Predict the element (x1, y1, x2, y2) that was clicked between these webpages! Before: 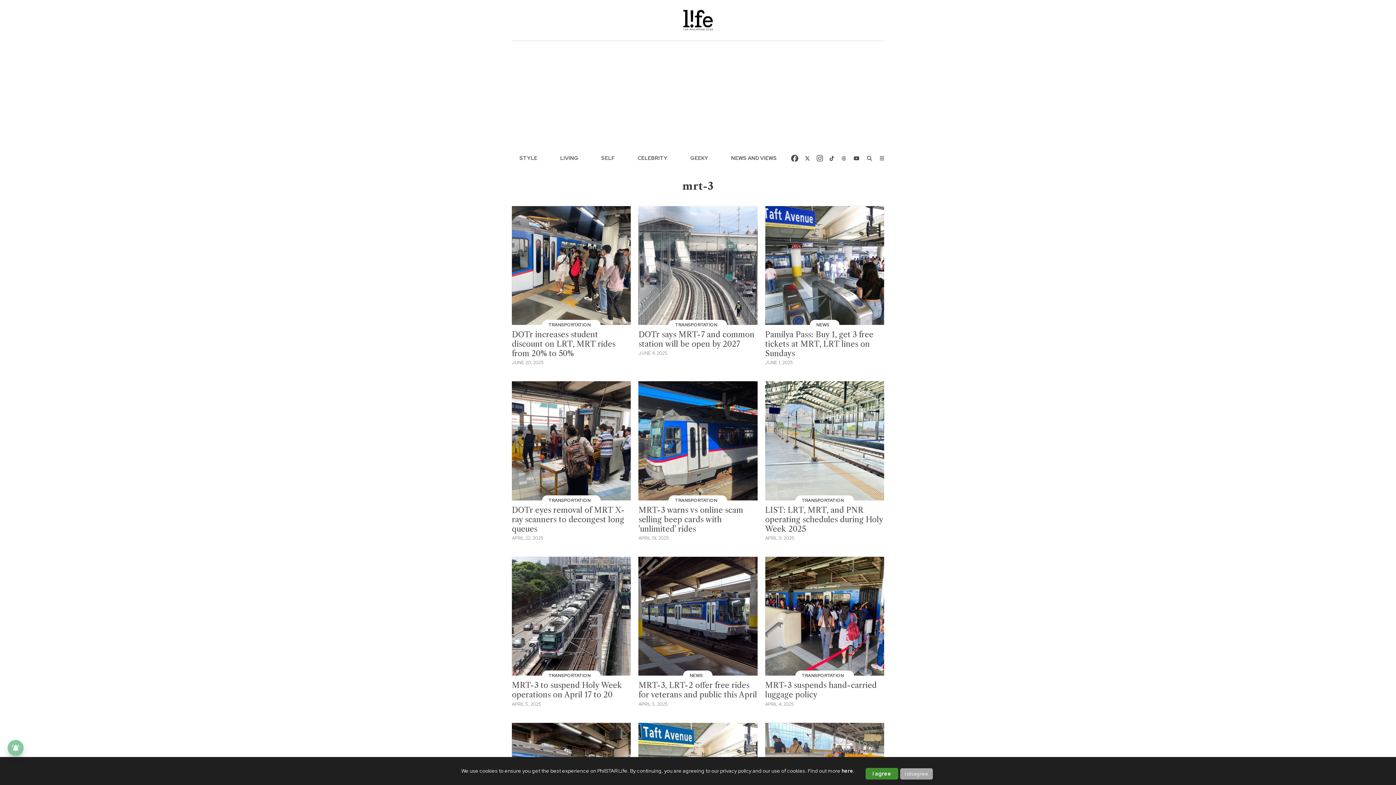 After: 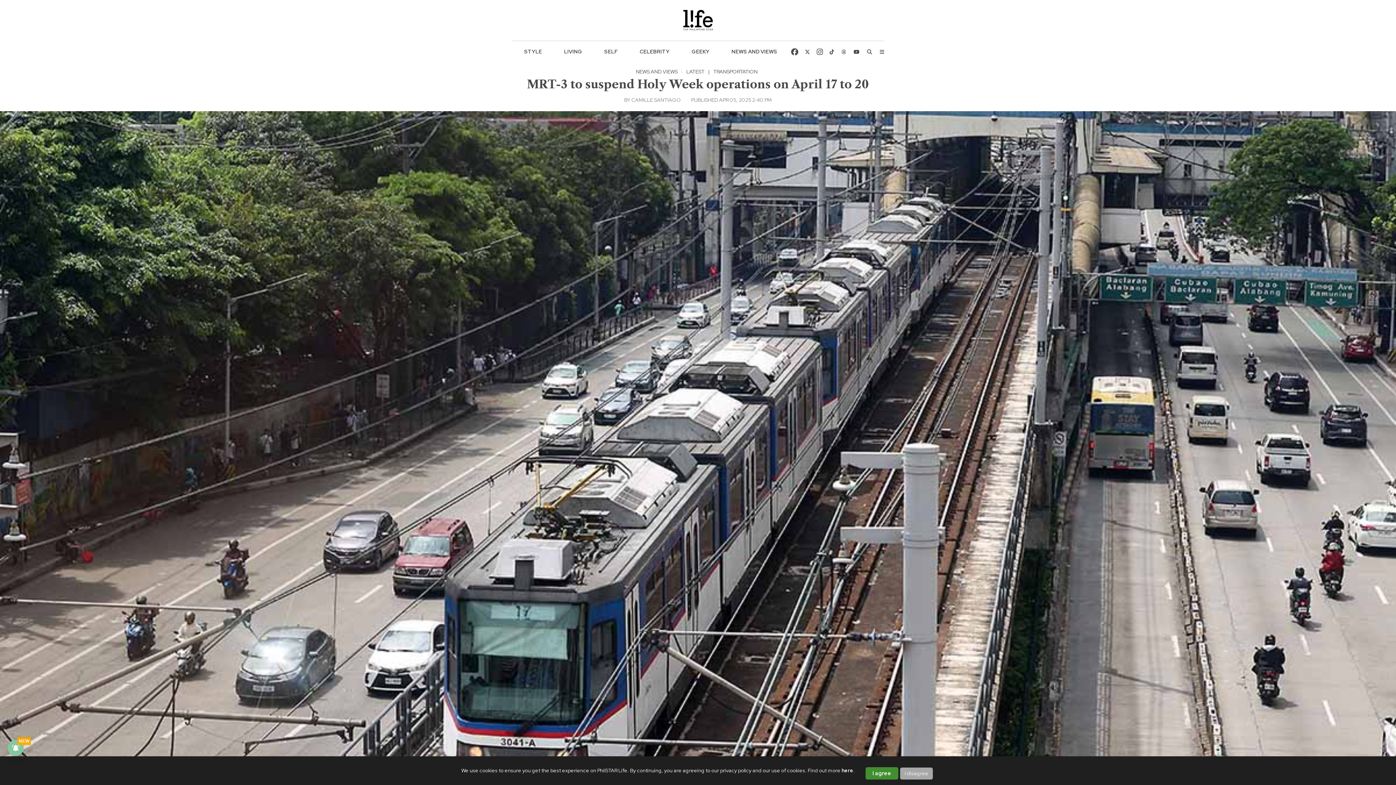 Action: label: MRT-3 to suspend Holy Week operations on April 17 to 20 bbox: (512, 681, 631, 700)